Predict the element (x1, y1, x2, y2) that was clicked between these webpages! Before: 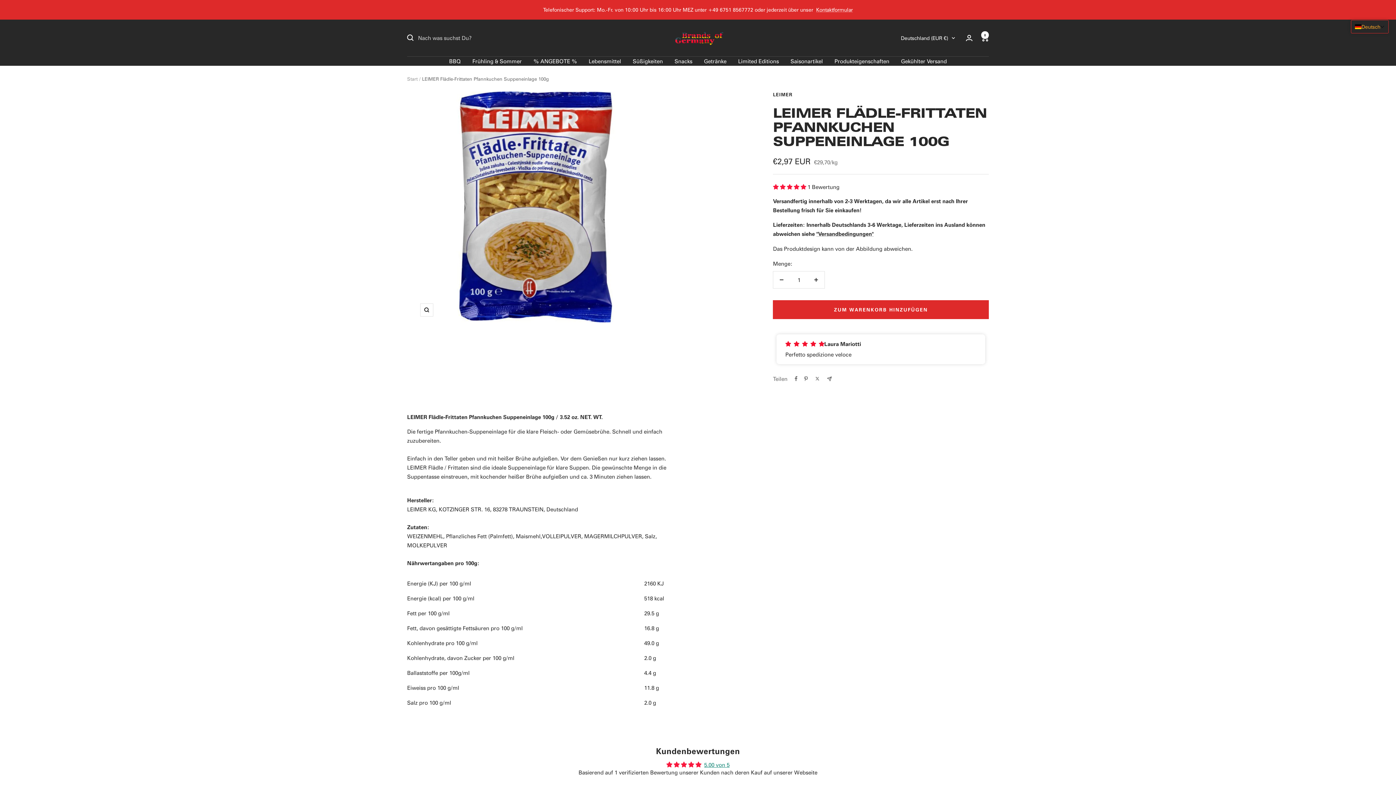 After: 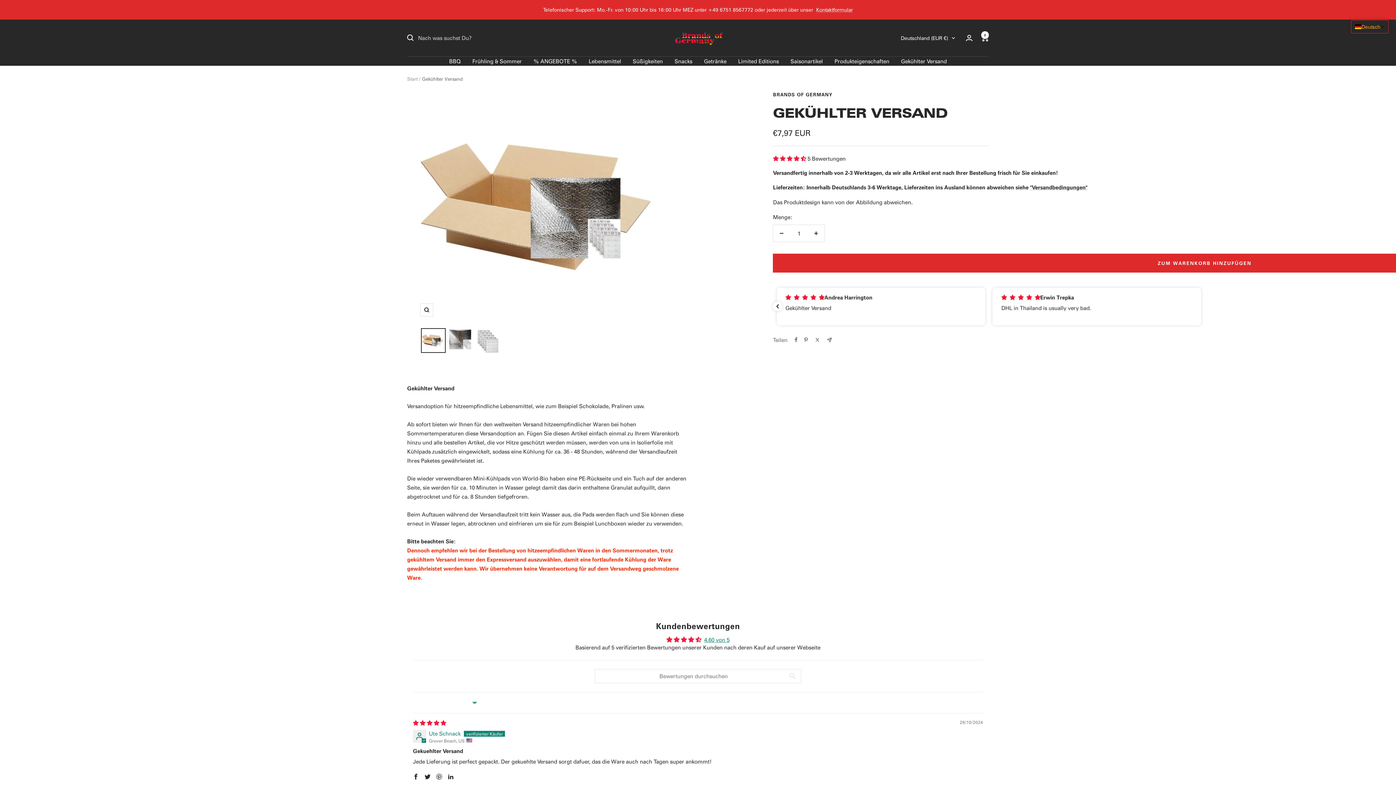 Action: label: Gekühlter Versand bbox: (901, 56, 947, 65)